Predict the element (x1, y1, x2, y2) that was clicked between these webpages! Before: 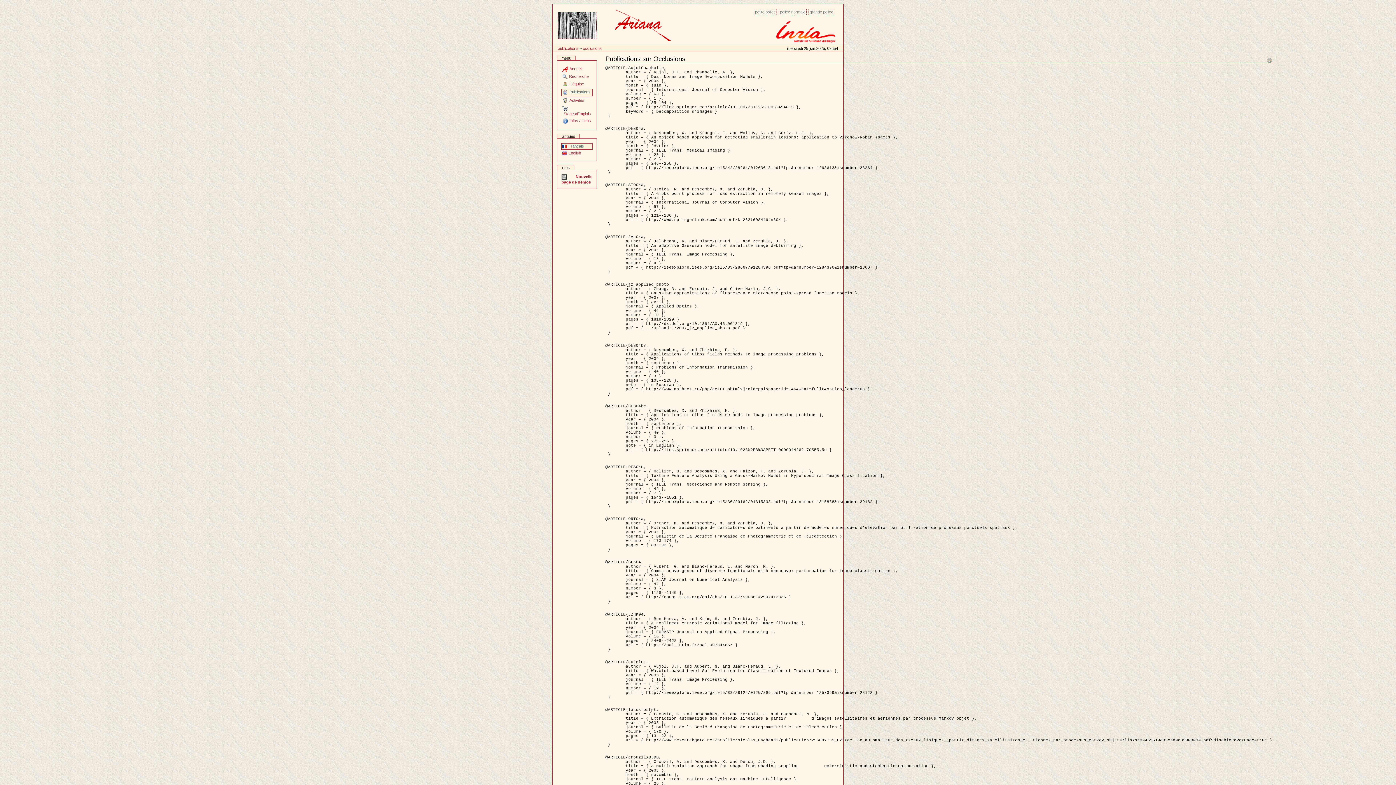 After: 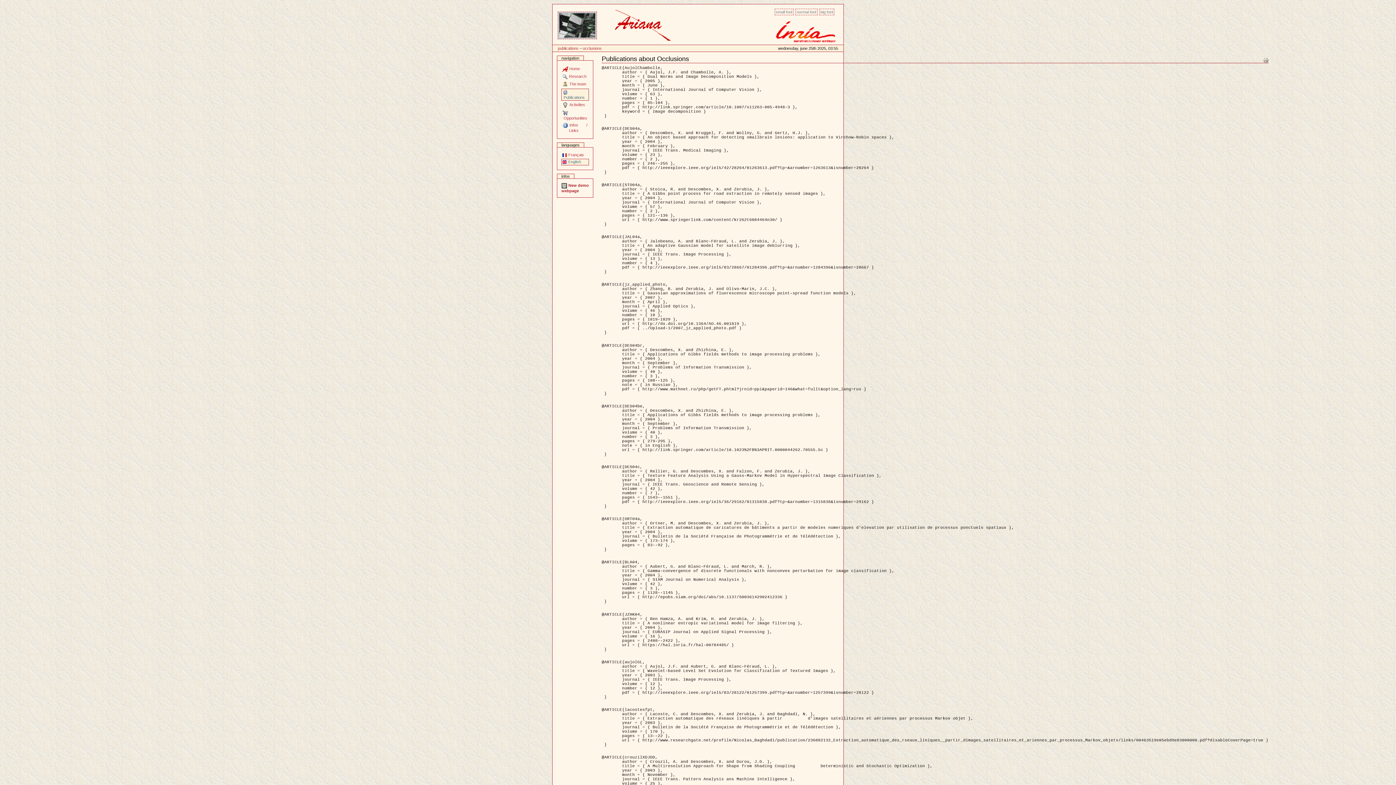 Action: bbox: (561, 150, 592, 156) label: English